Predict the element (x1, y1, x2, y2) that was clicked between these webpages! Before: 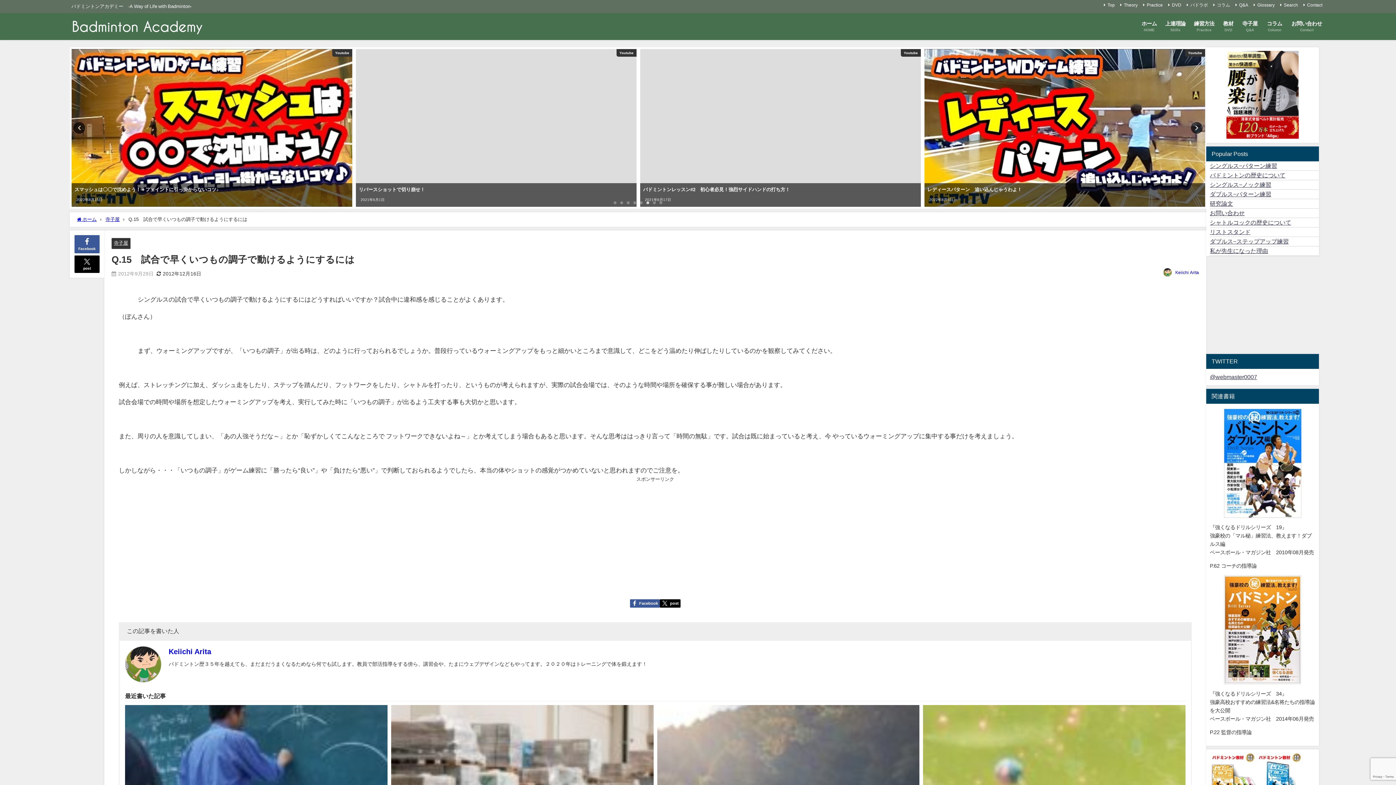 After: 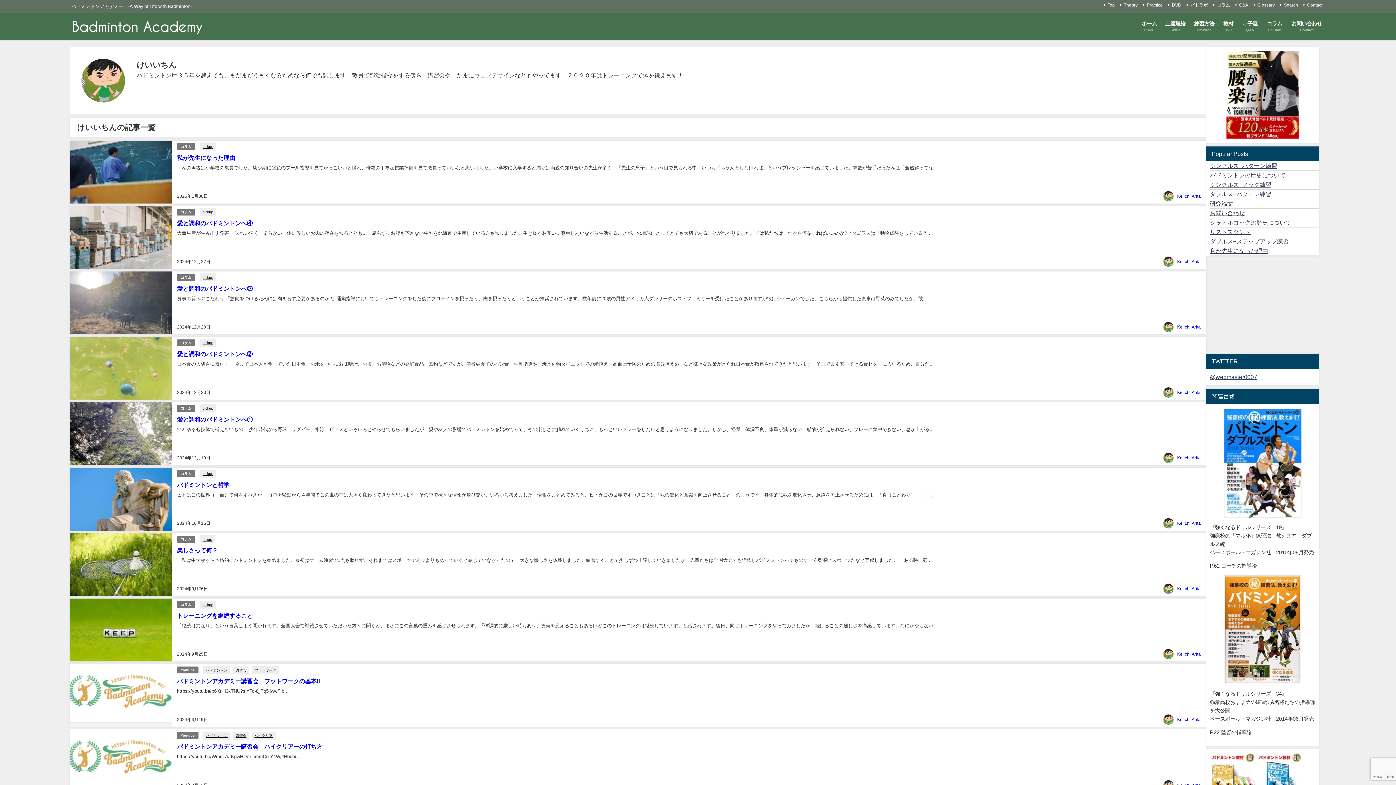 Action: label: Keiichi Arita bbox: (168, 648, 211, 655)